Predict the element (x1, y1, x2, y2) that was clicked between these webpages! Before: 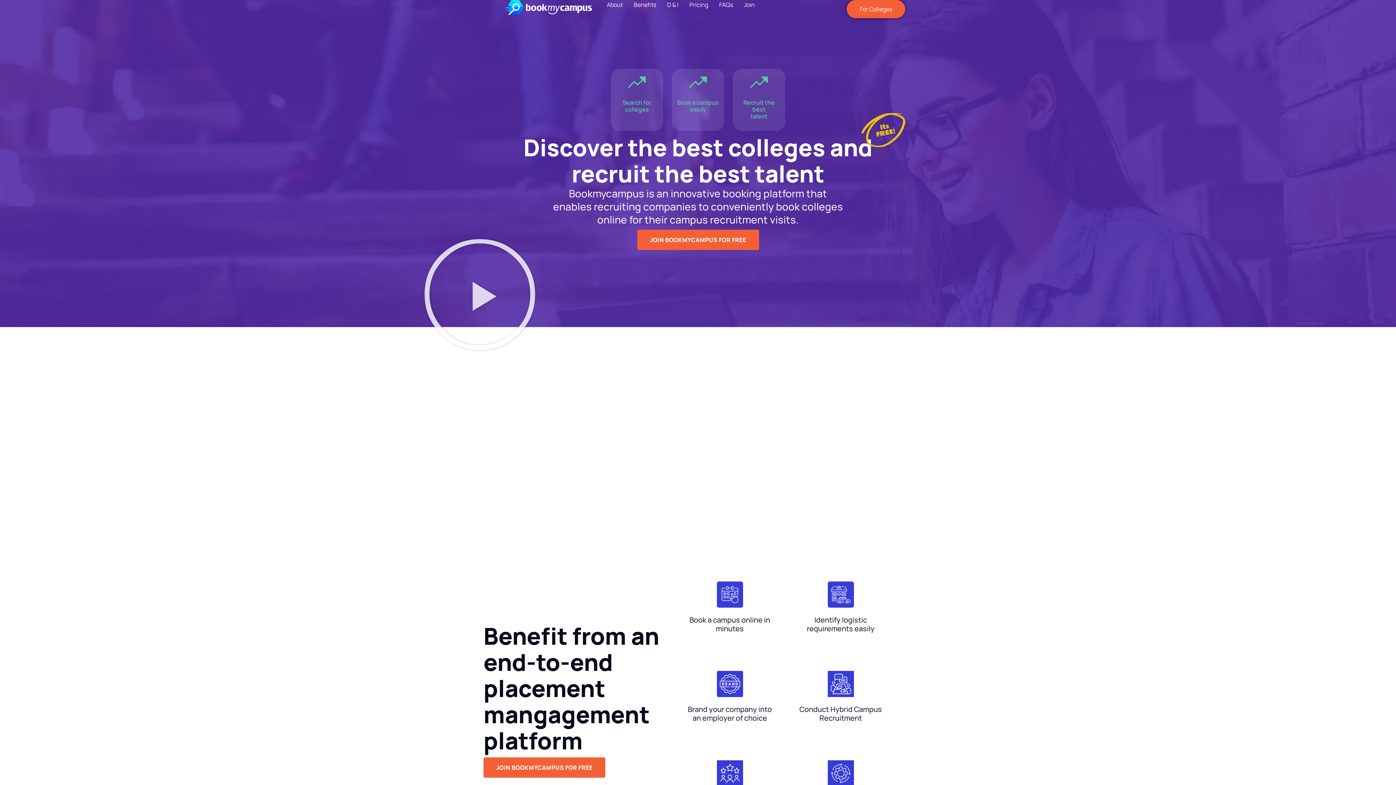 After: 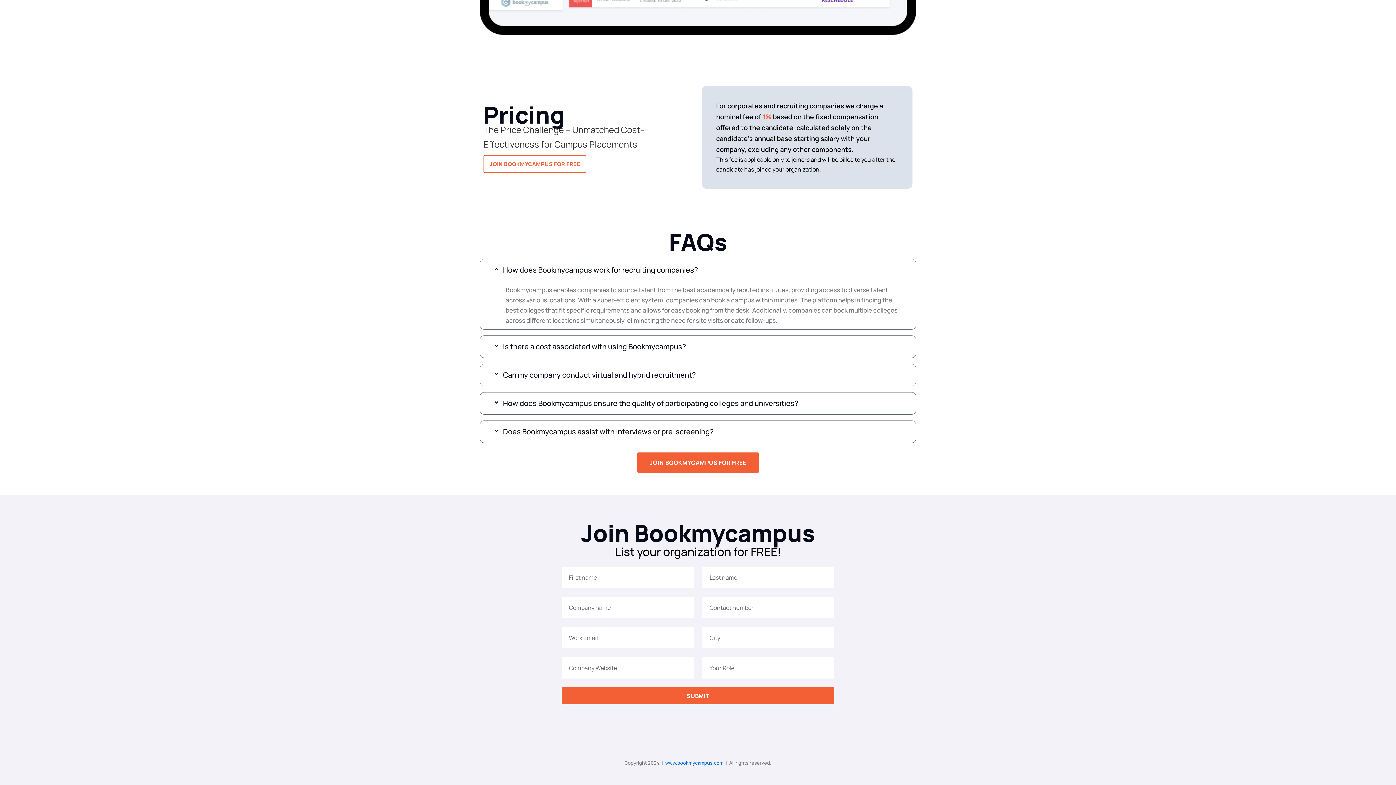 Action: label: FAQs bbox: (719, 0, 733, 9)